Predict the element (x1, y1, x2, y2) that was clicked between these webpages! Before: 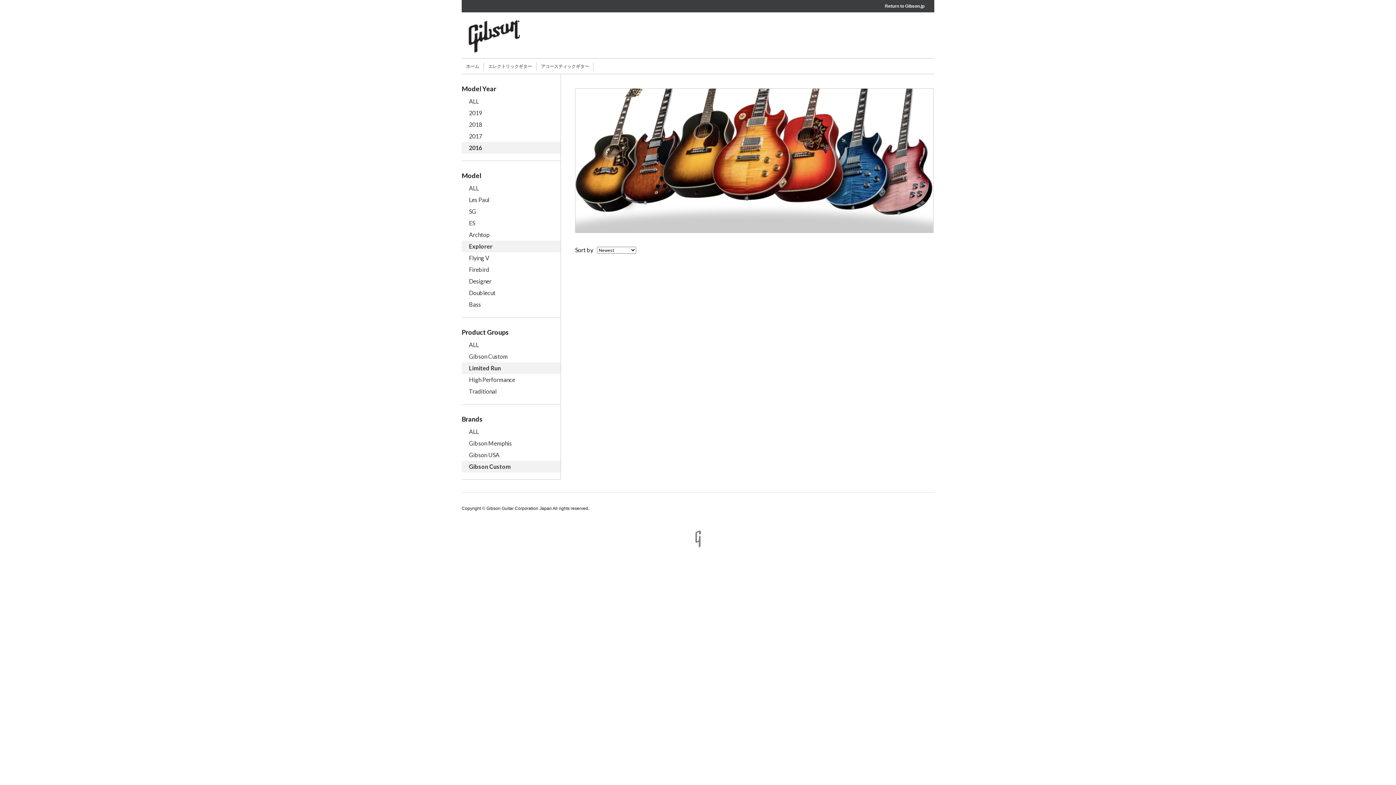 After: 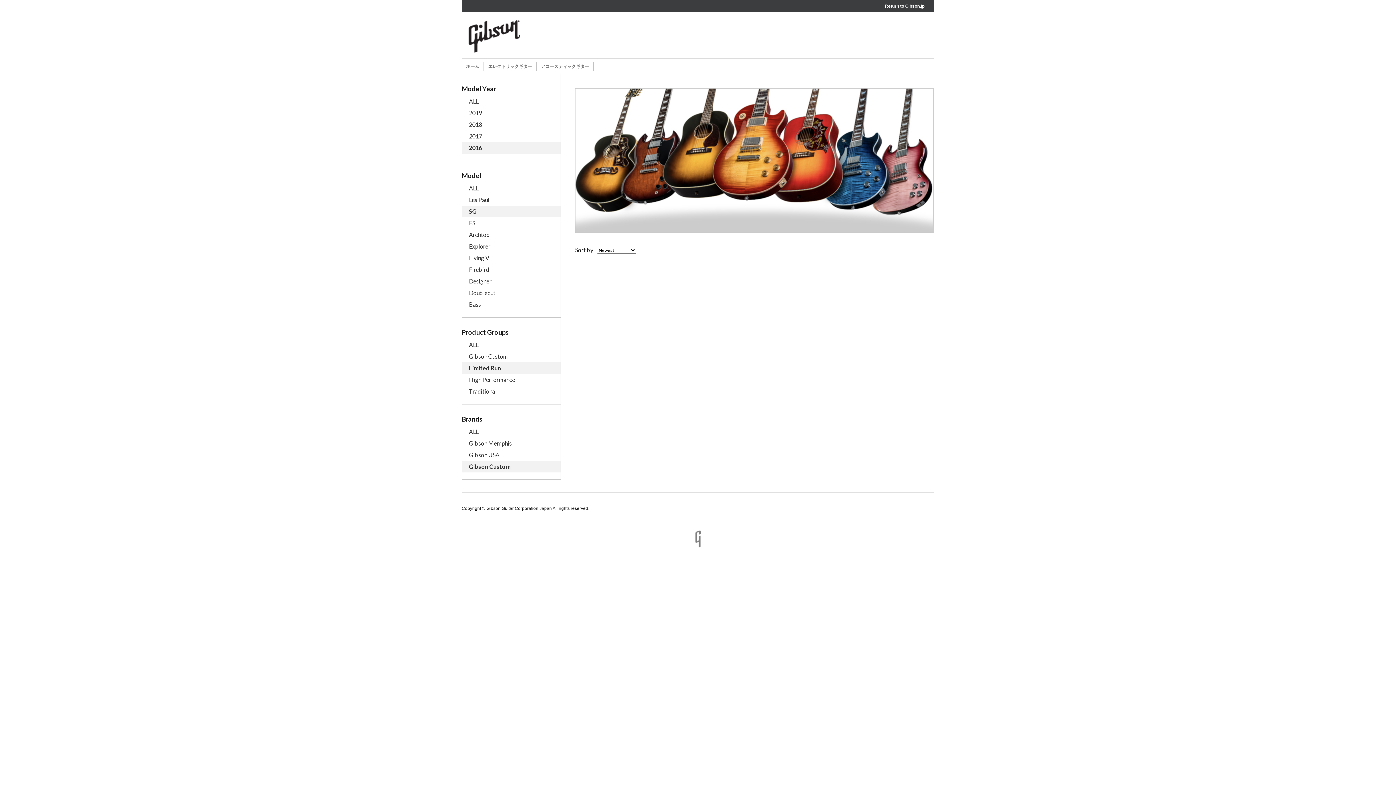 Action: bbox: (461, 205, 560, 217) label: SG